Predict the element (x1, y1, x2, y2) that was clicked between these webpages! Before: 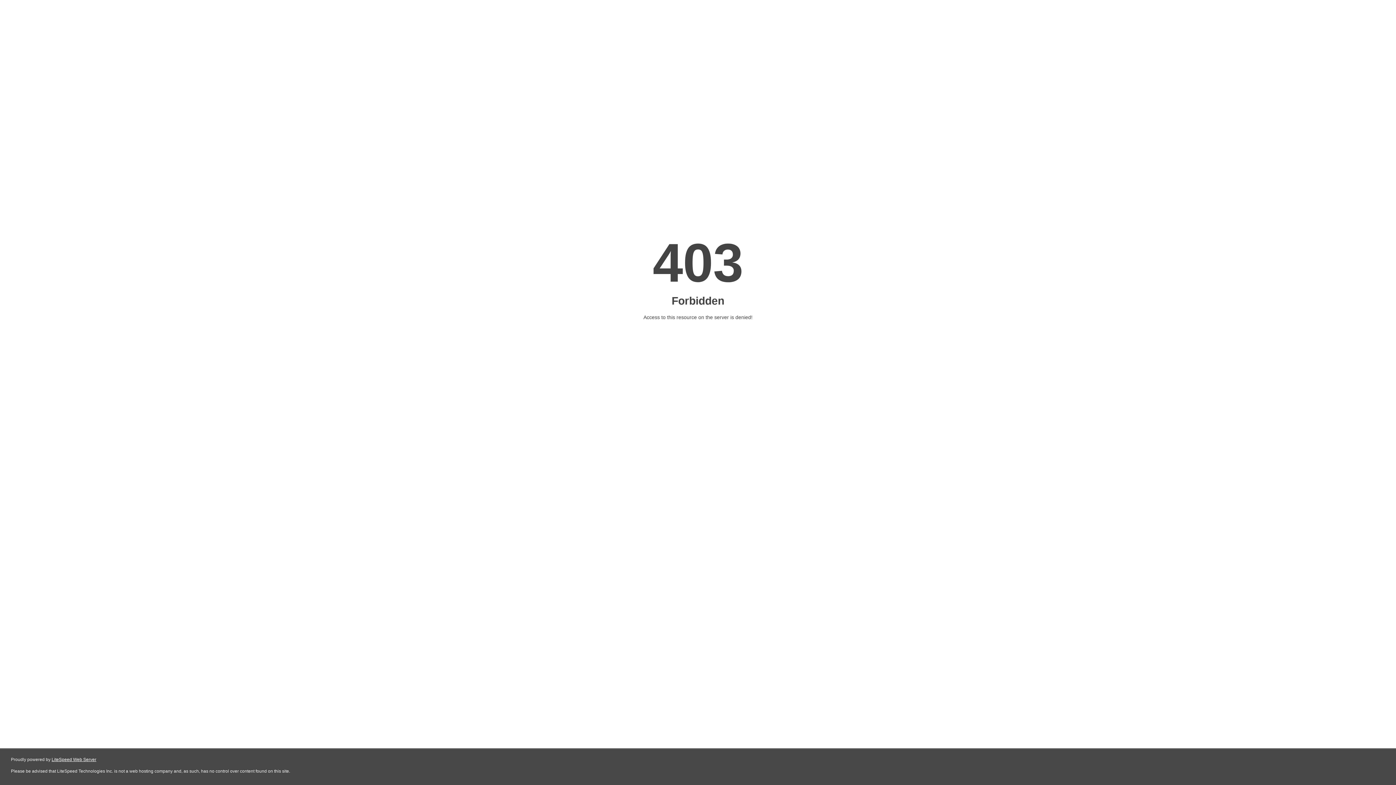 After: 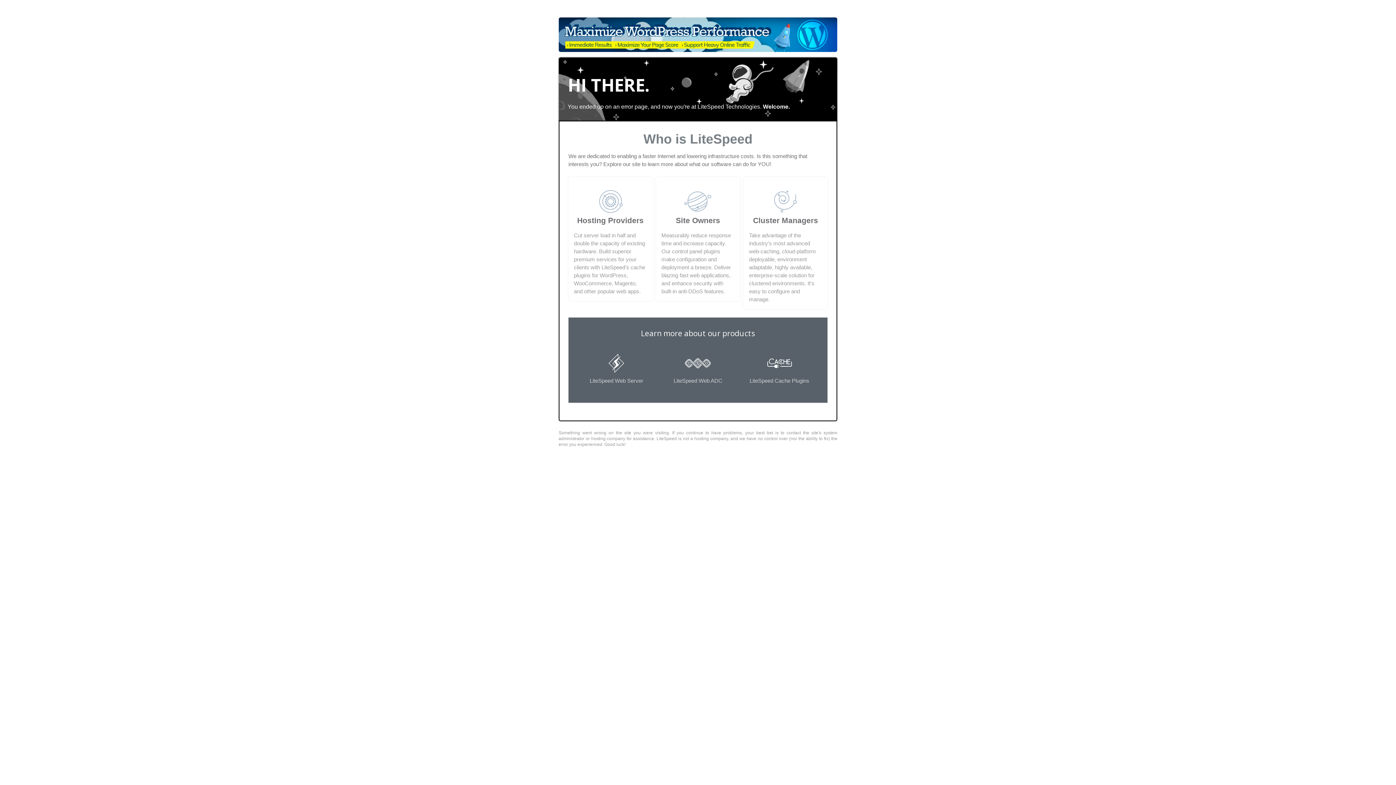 Action: bbox: (51, 757, 96, 762) label: LiteSpeed Web Server